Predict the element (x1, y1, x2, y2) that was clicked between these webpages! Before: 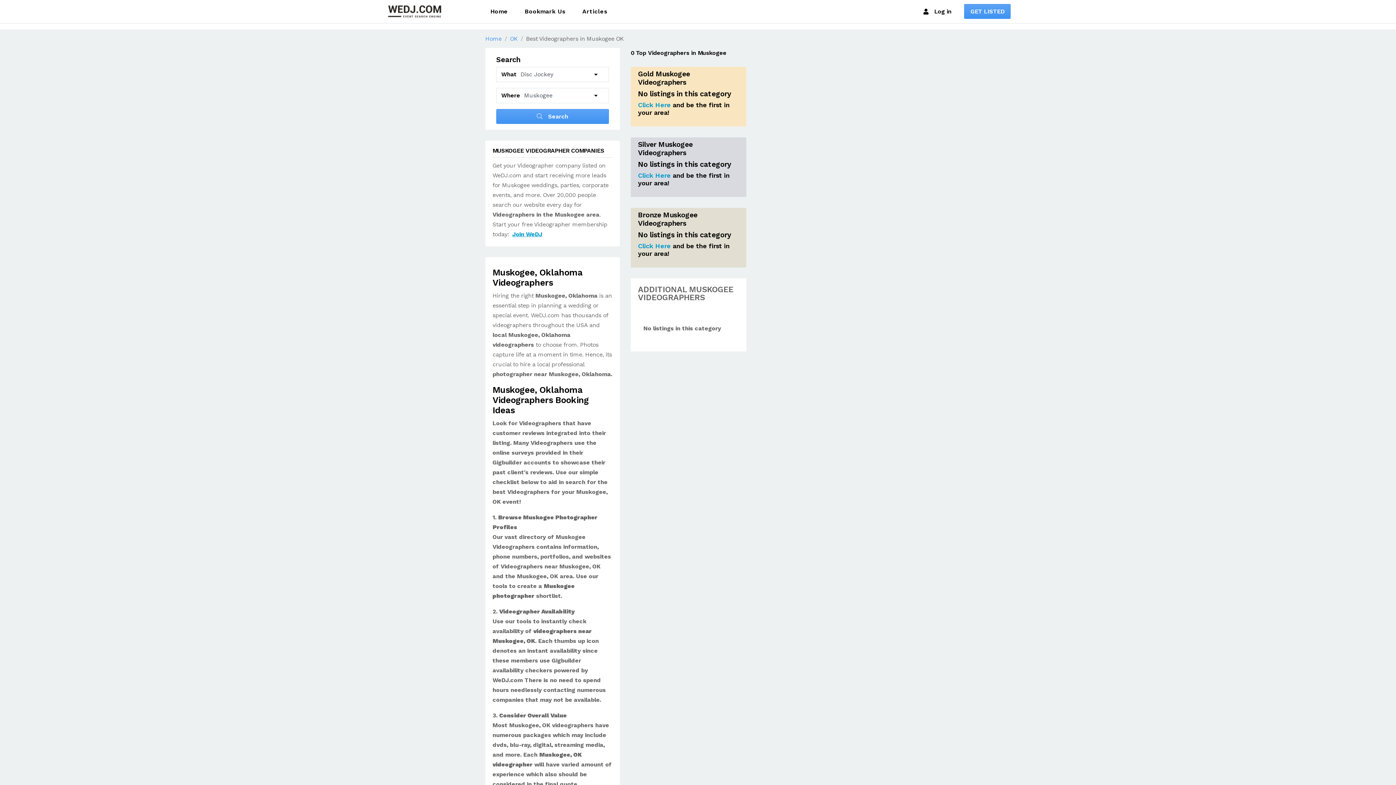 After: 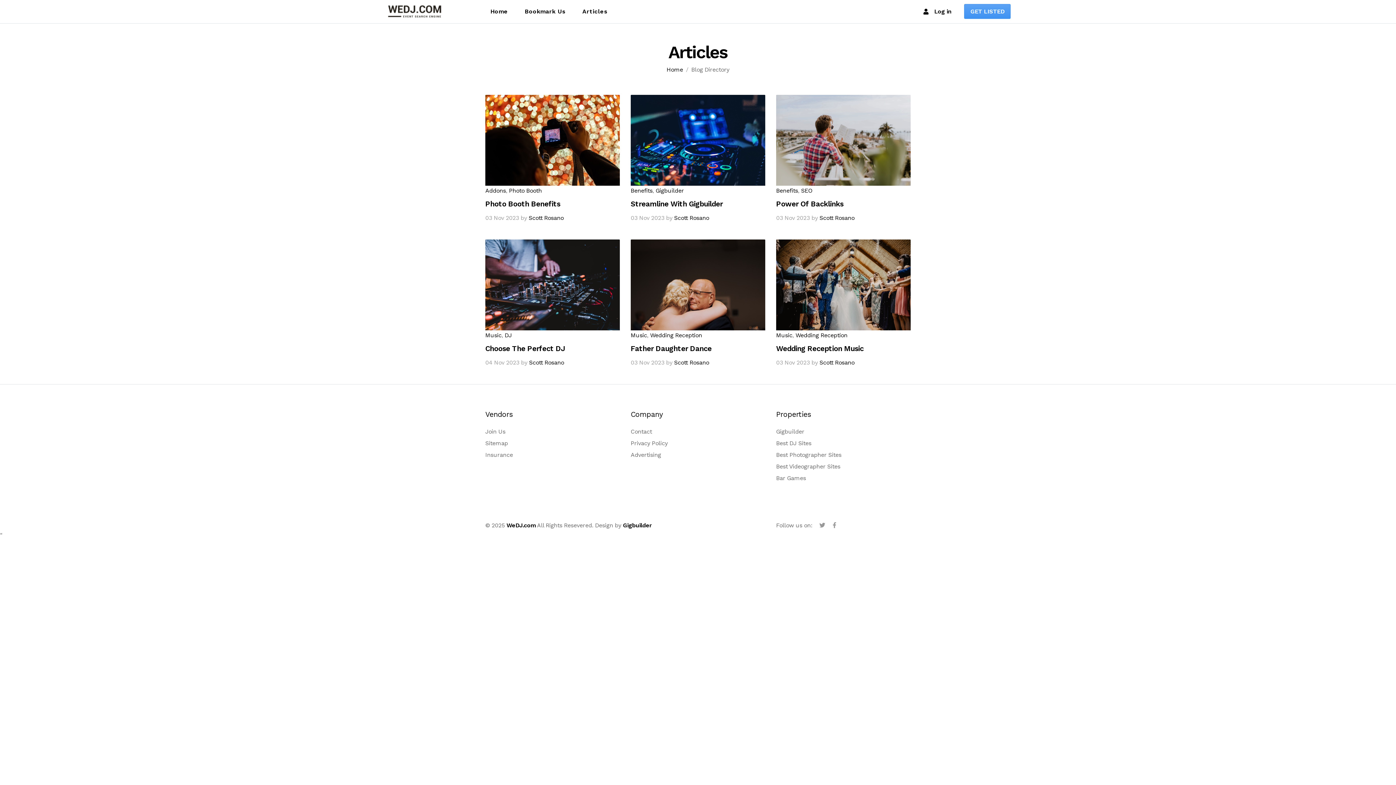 Action: label: Articles bbox: (579, 3, 610, 19)